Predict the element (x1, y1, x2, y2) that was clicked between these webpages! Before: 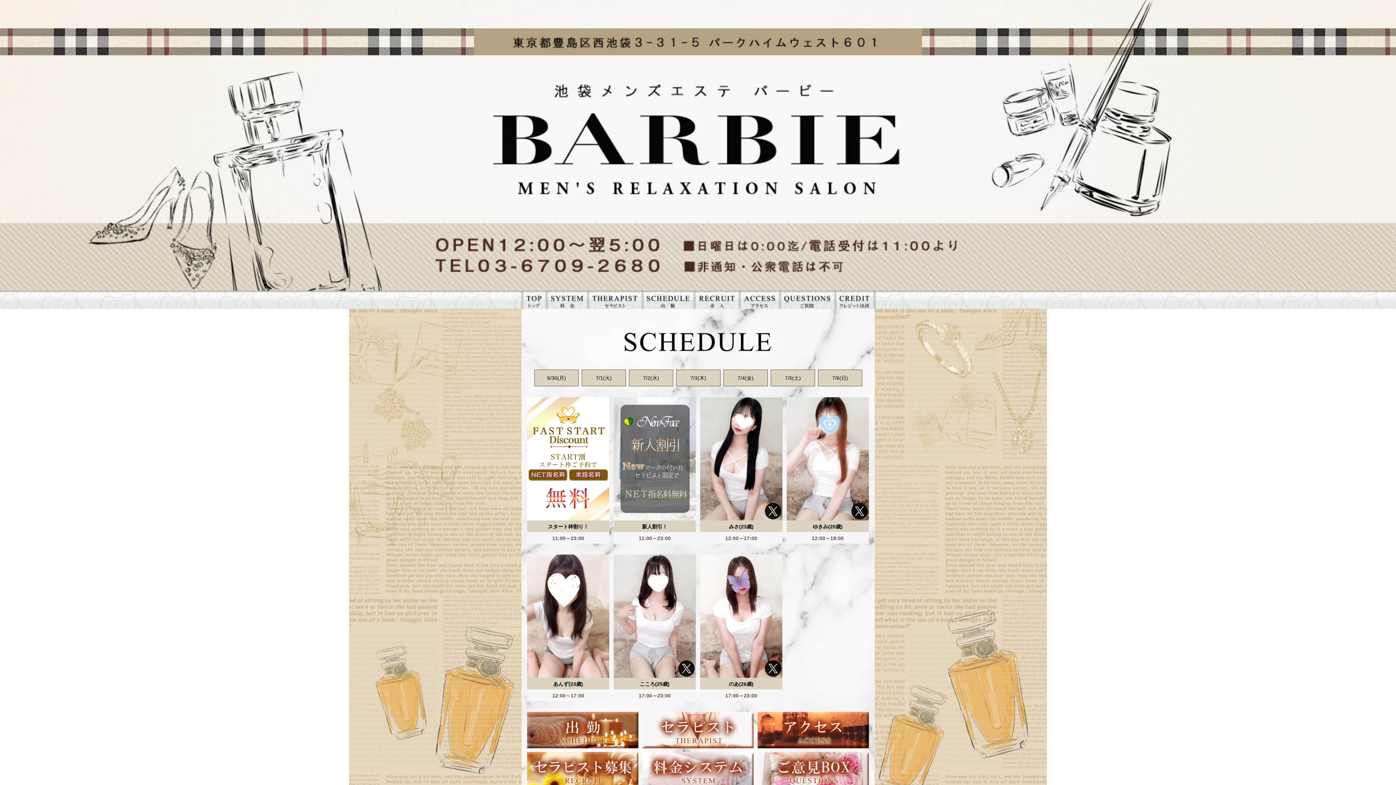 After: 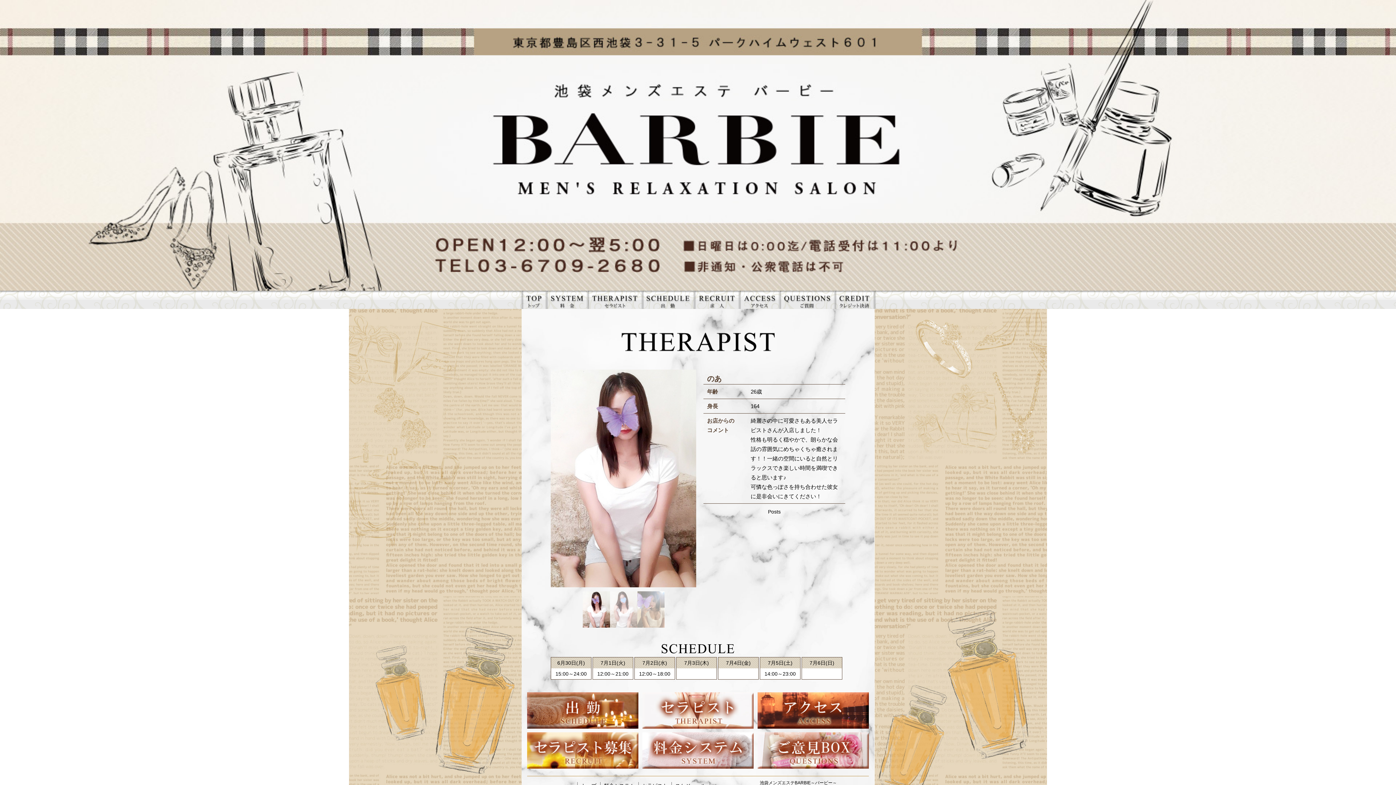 Action: bbox: (700, 554, 782, 678)